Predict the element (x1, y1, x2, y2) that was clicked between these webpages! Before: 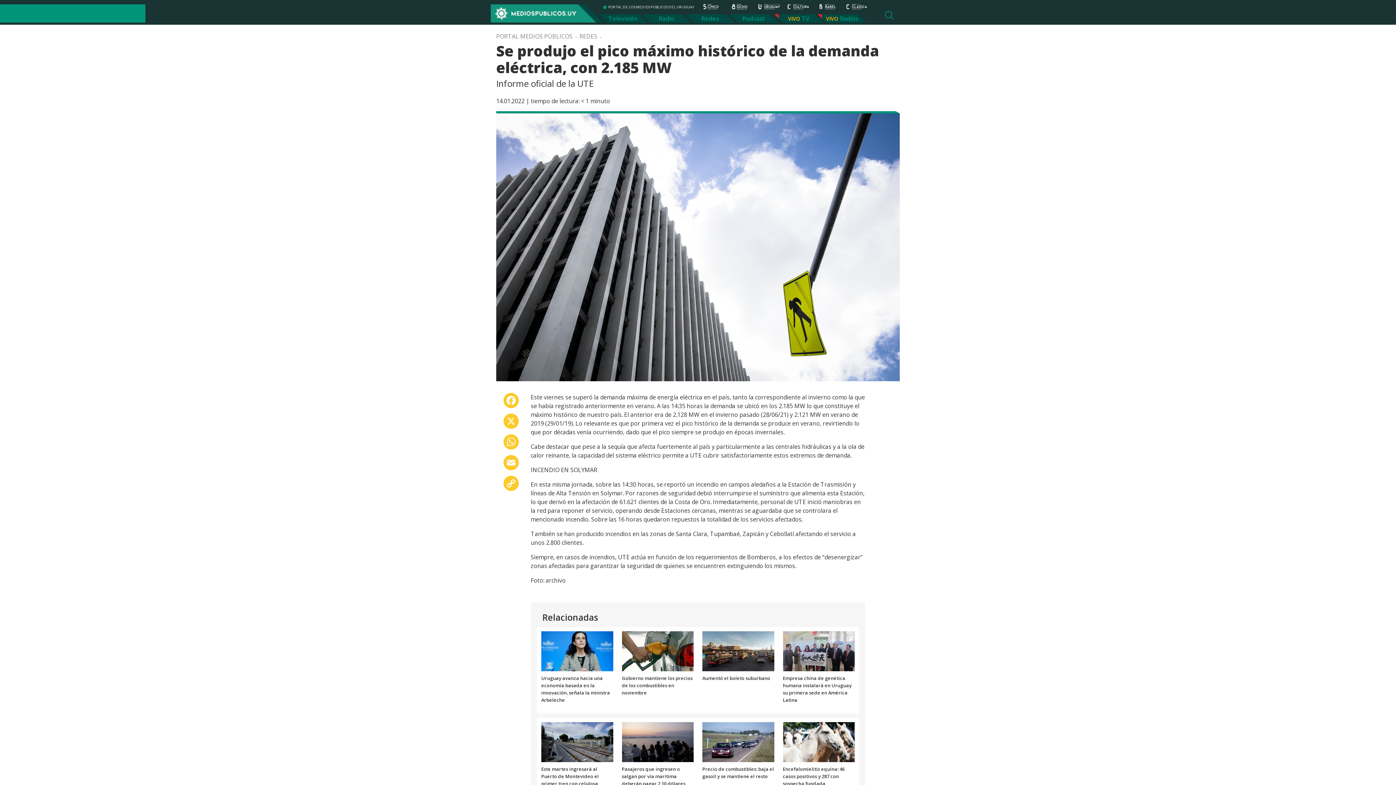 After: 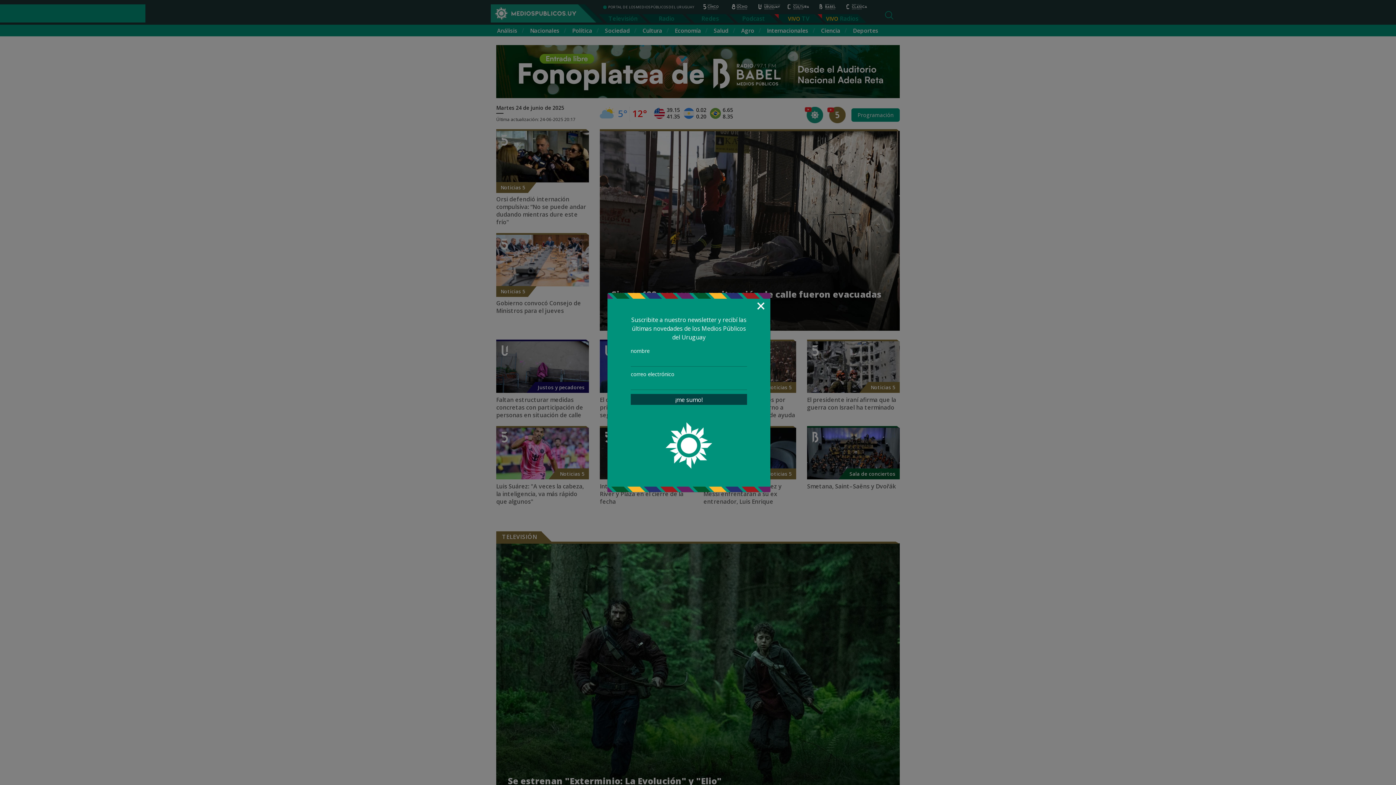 Action: bbox: (490, 0, 603, 22)